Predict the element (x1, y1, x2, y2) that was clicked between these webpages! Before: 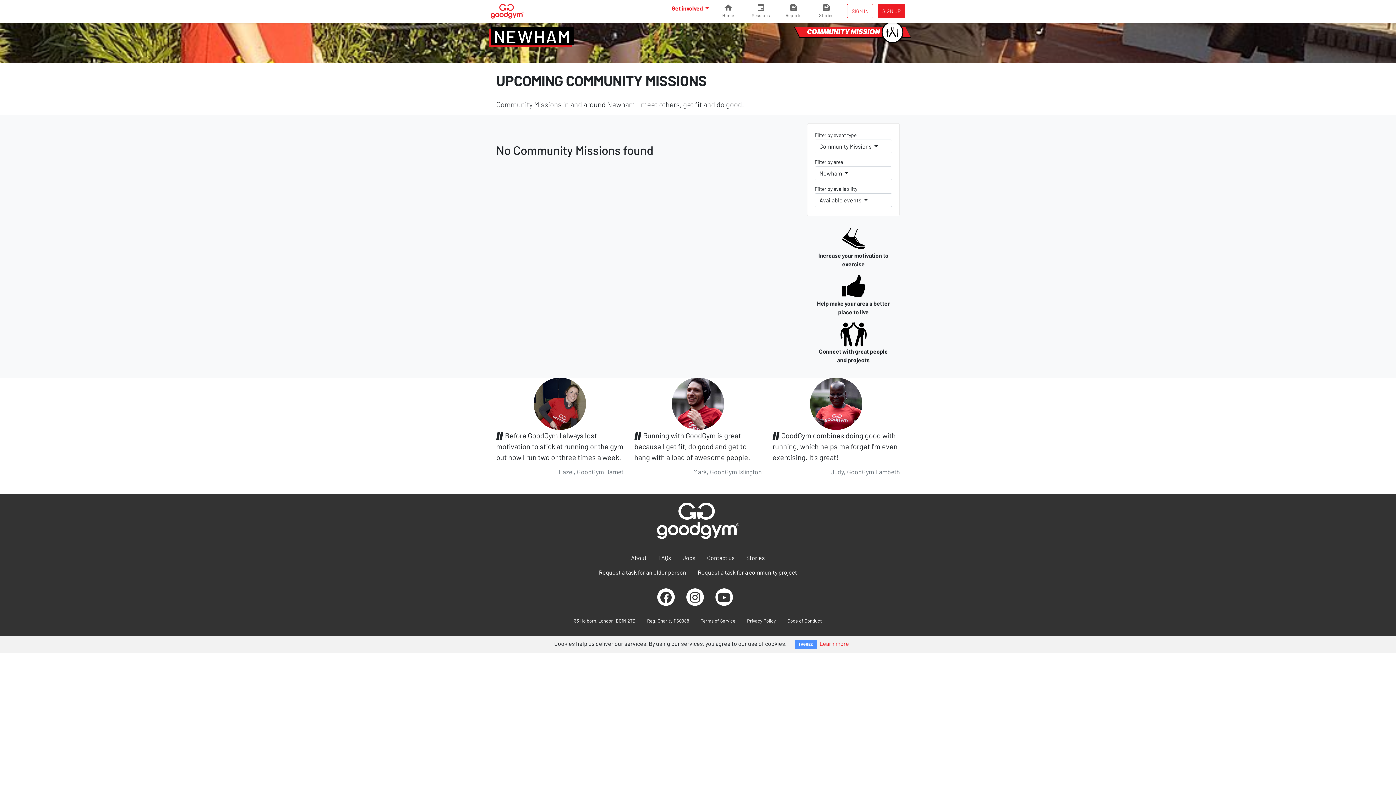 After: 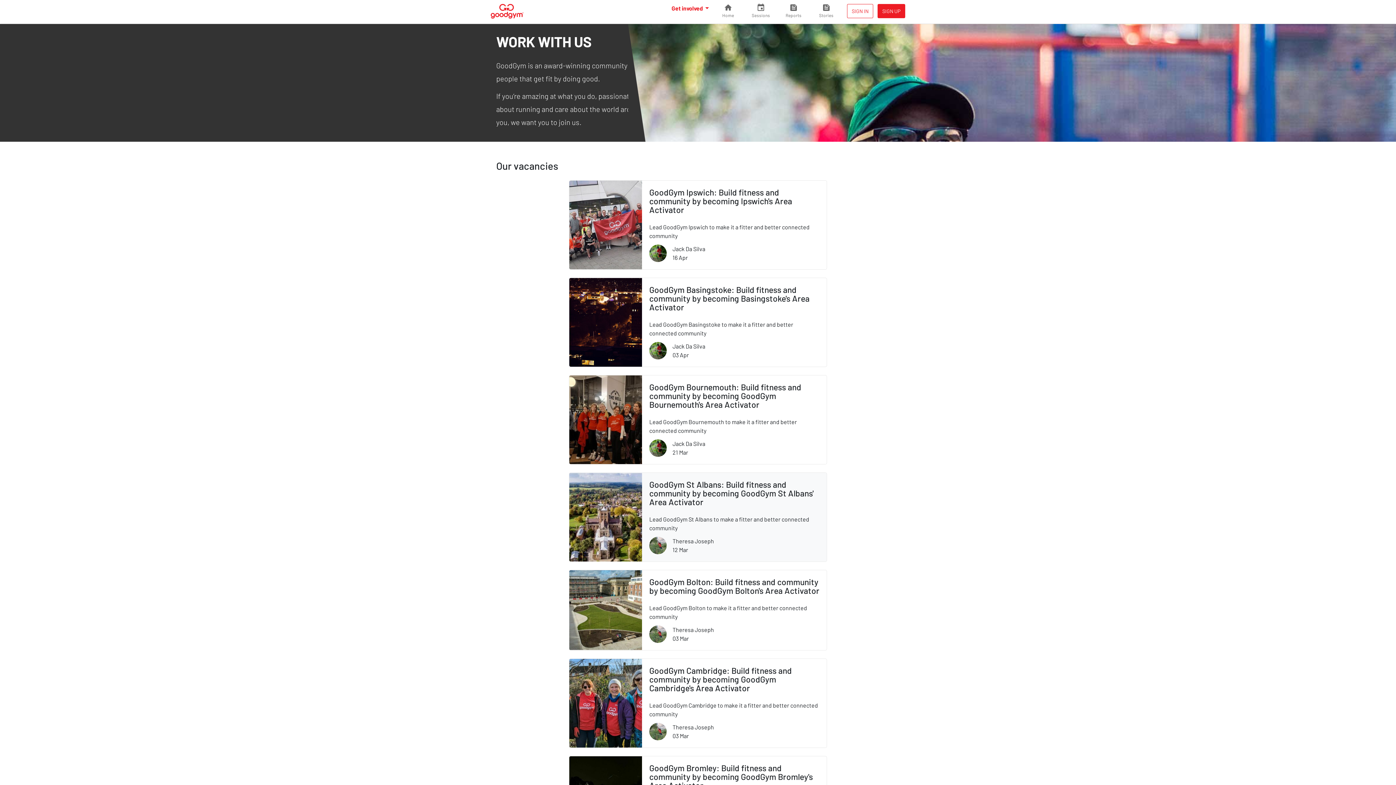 Action: label: Jobs bbox: (677, 550, 701, 565)